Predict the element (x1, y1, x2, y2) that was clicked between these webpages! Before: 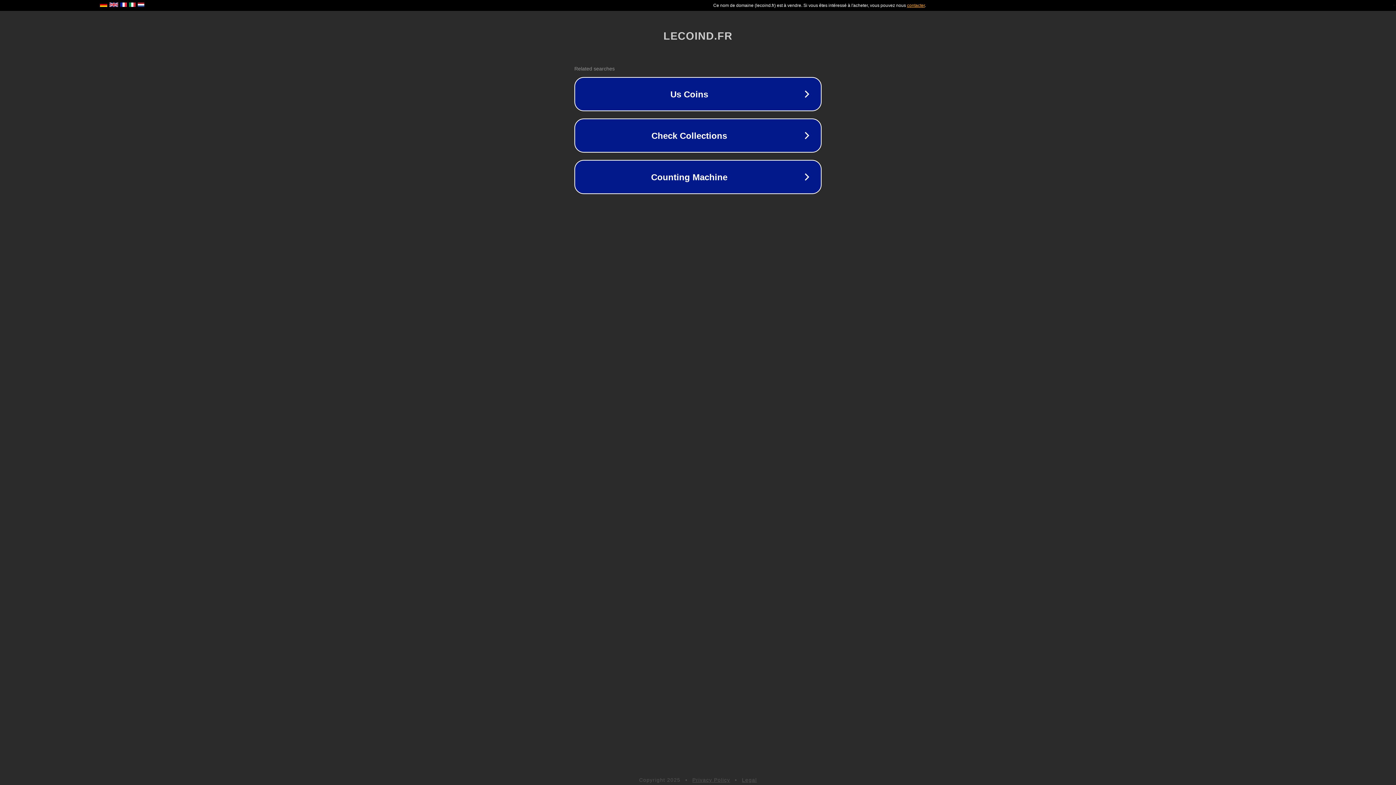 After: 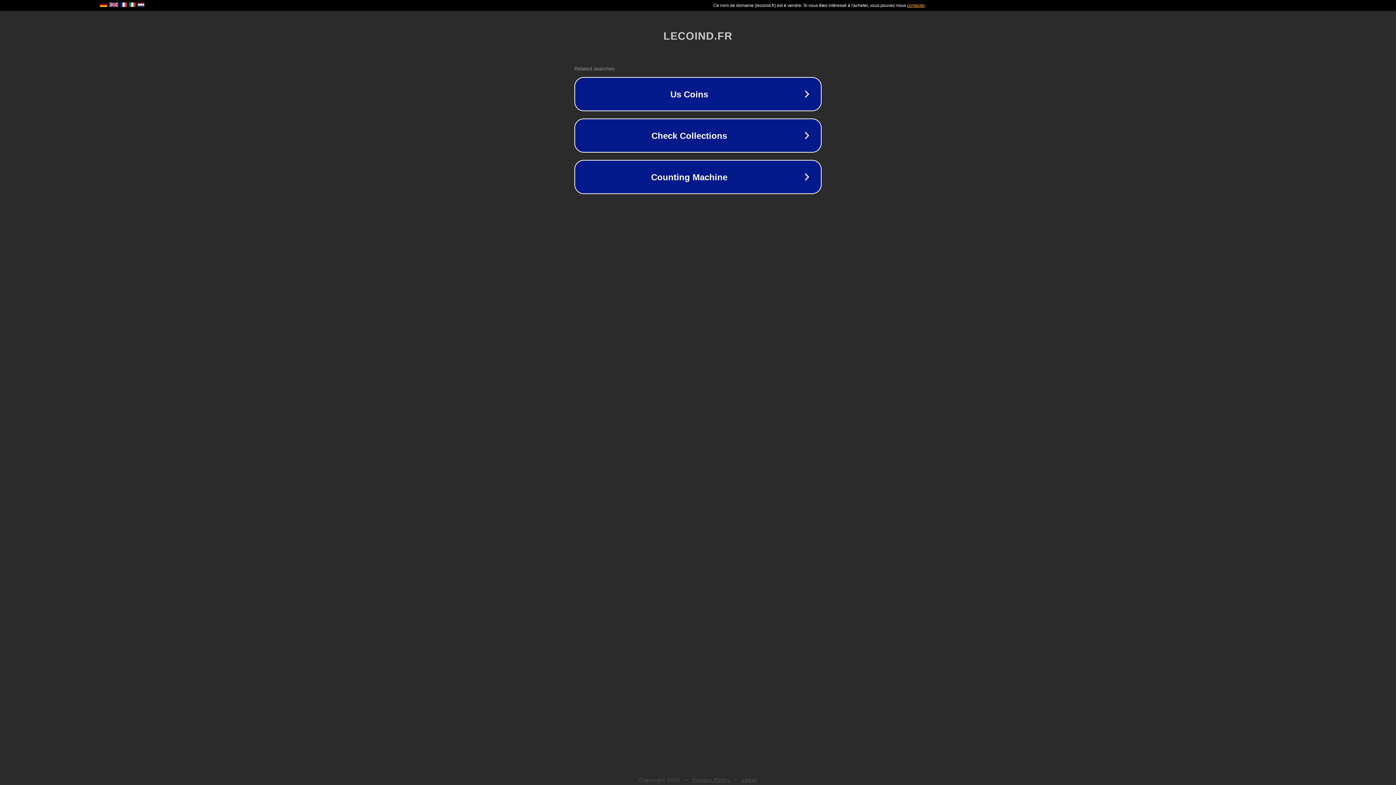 Action: bbox: (742, 777, 757, 783) label: Legal